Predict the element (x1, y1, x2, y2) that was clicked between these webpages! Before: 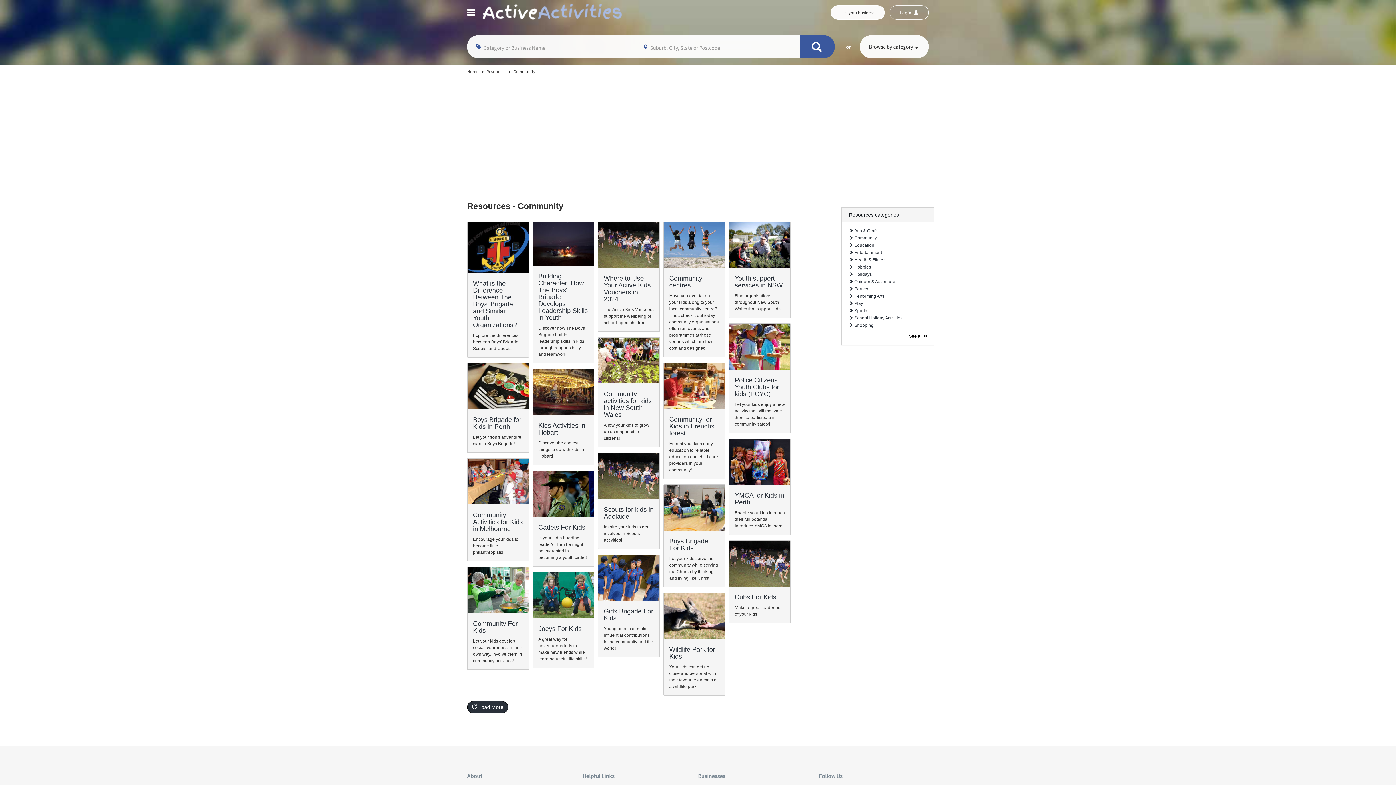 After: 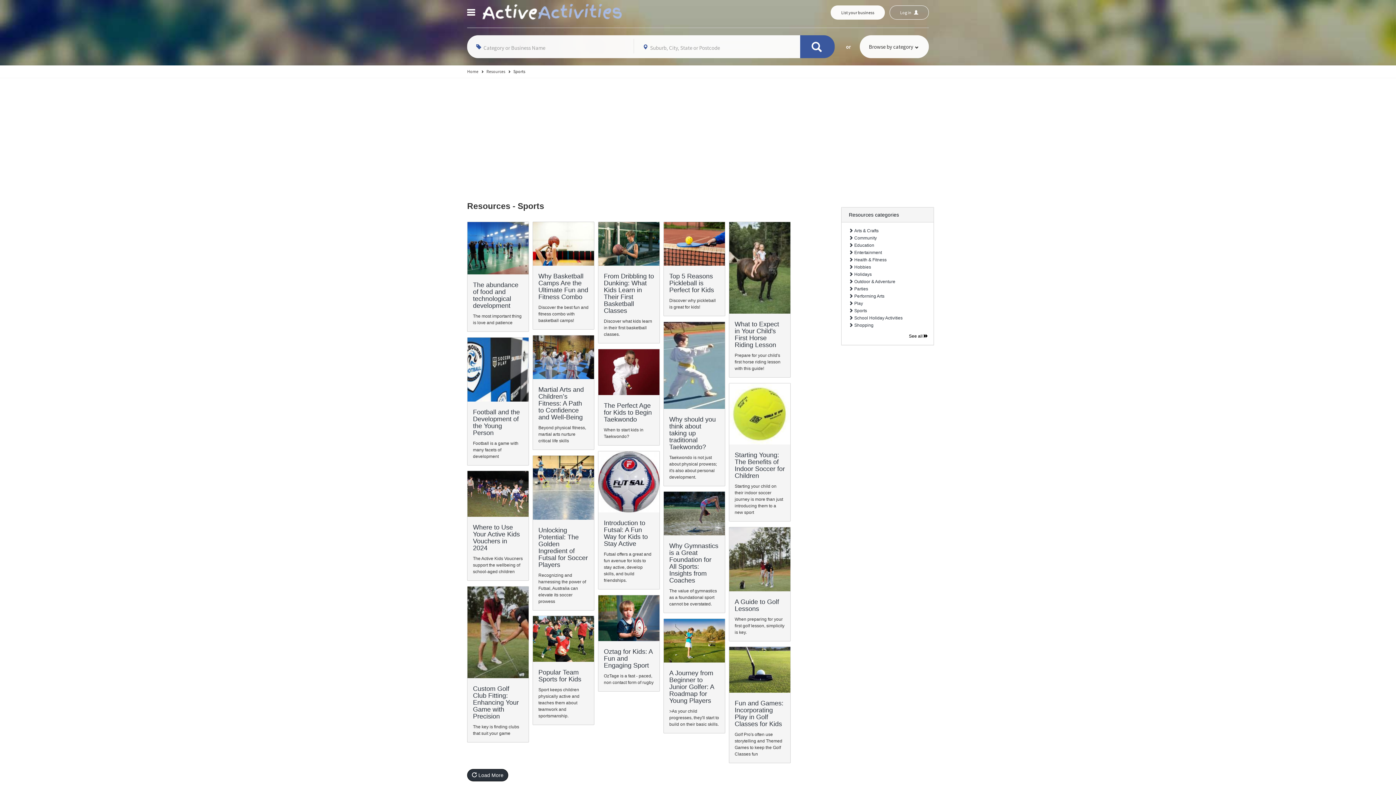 Action: bbox: (849, 308, 933, 315) label: Sports